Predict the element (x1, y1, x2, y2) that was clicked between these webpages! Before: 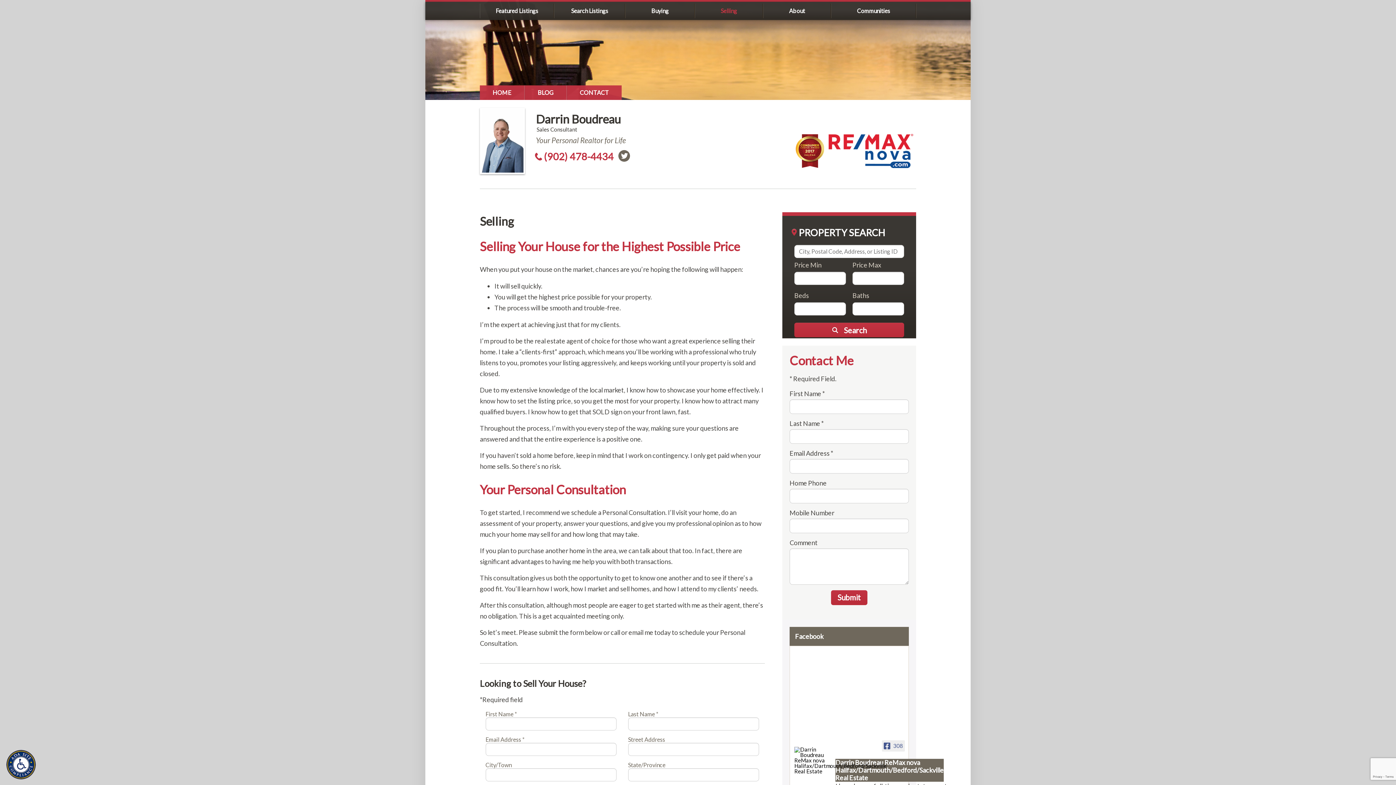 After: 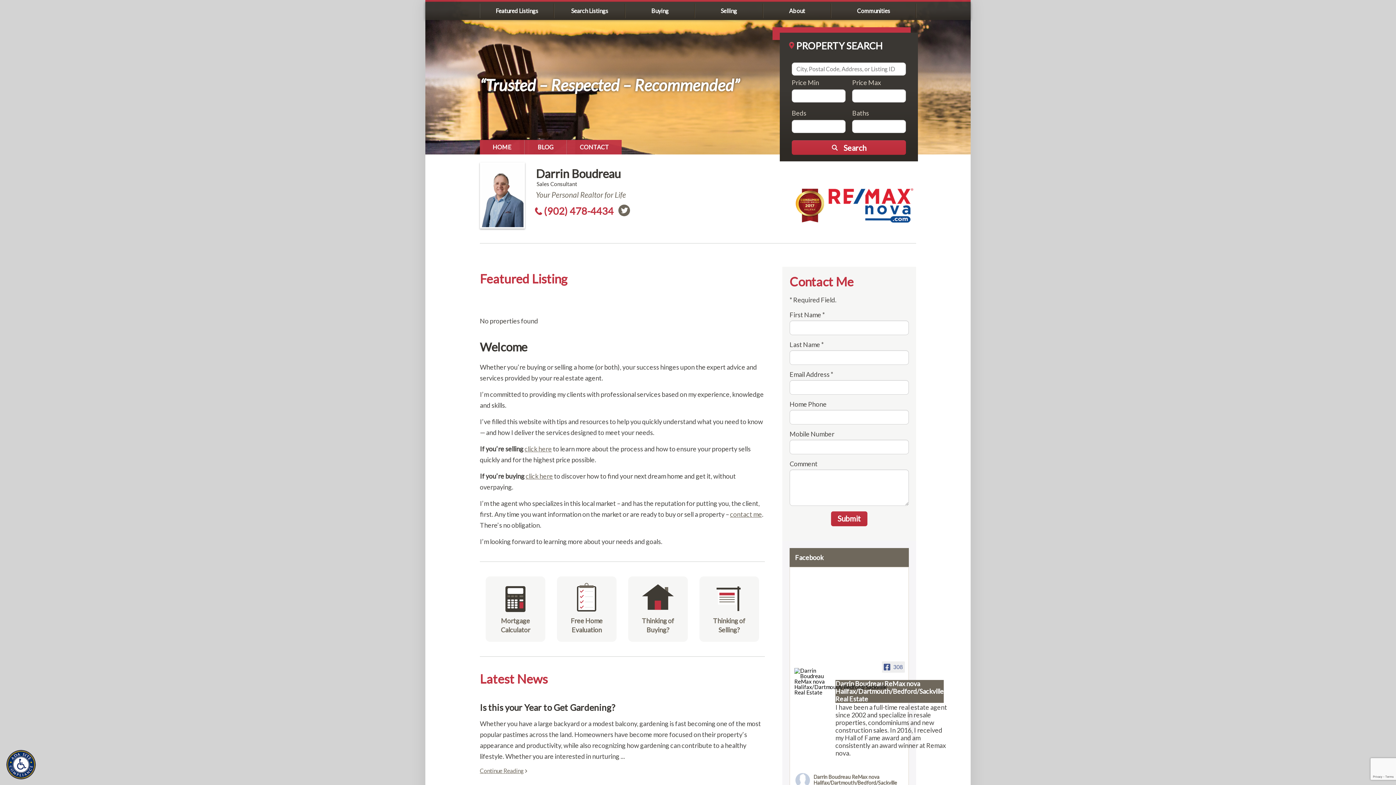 Action: bbox: (536, 112, 621, 126) label: Darrin Boudreau